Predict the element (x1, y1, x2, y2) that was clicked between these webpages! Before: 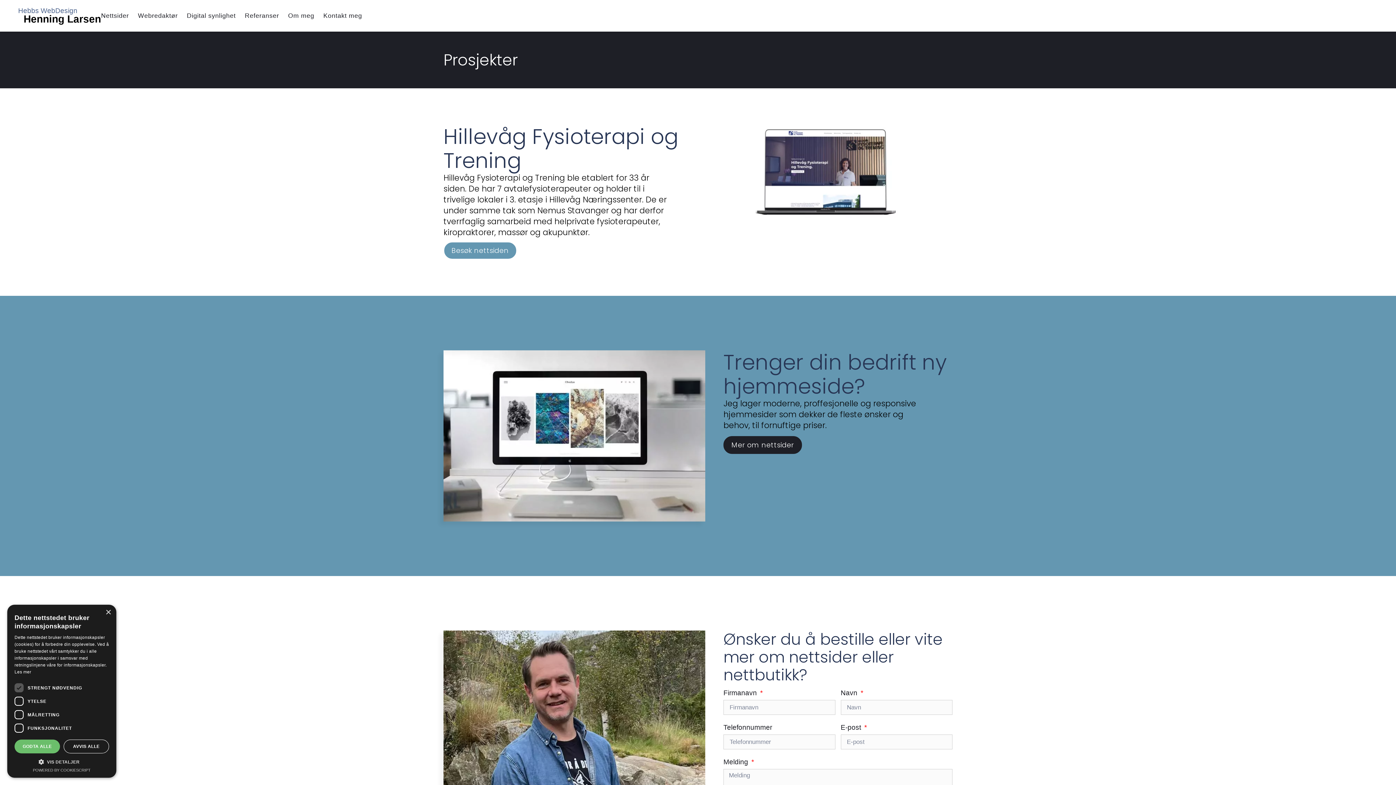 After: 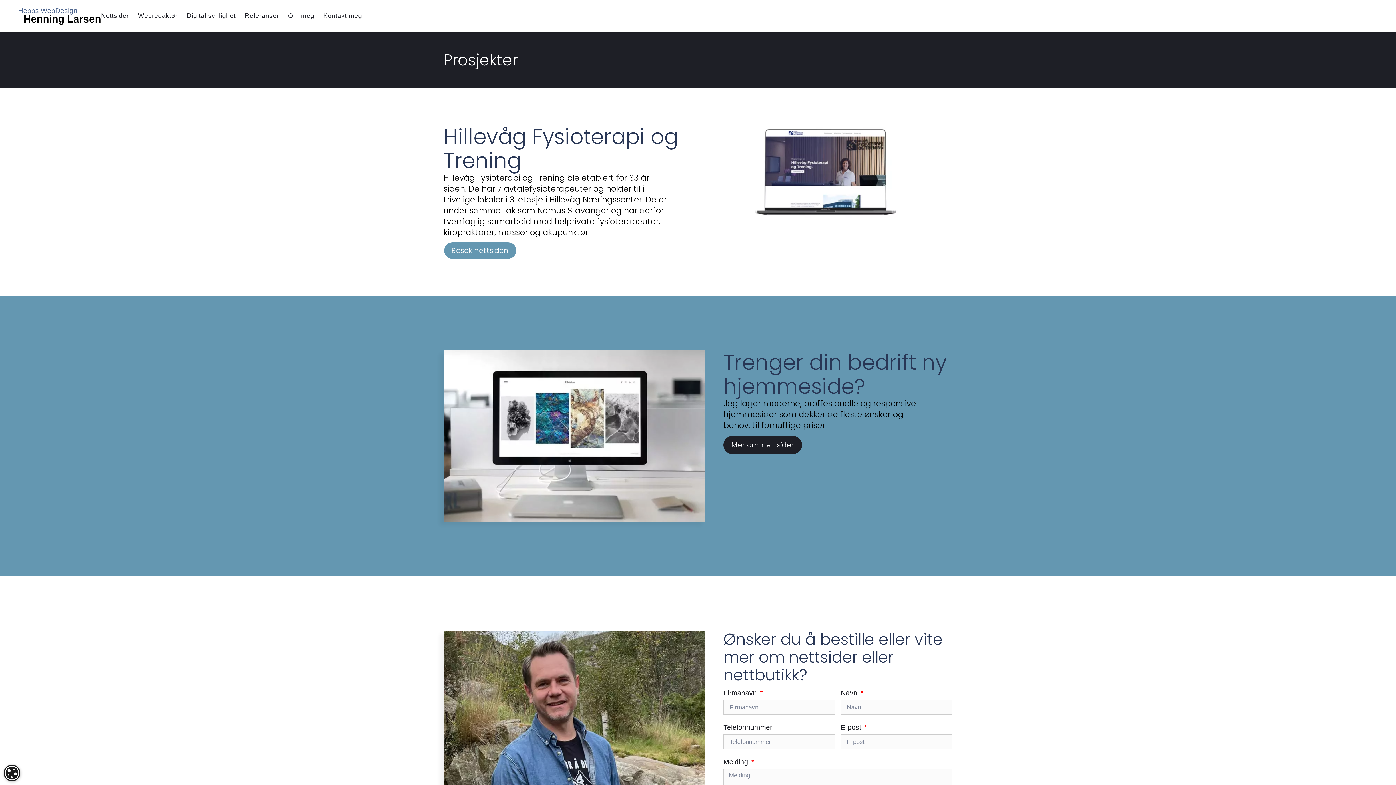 Action: bbox: (105, 610, 110, 615) label: Close